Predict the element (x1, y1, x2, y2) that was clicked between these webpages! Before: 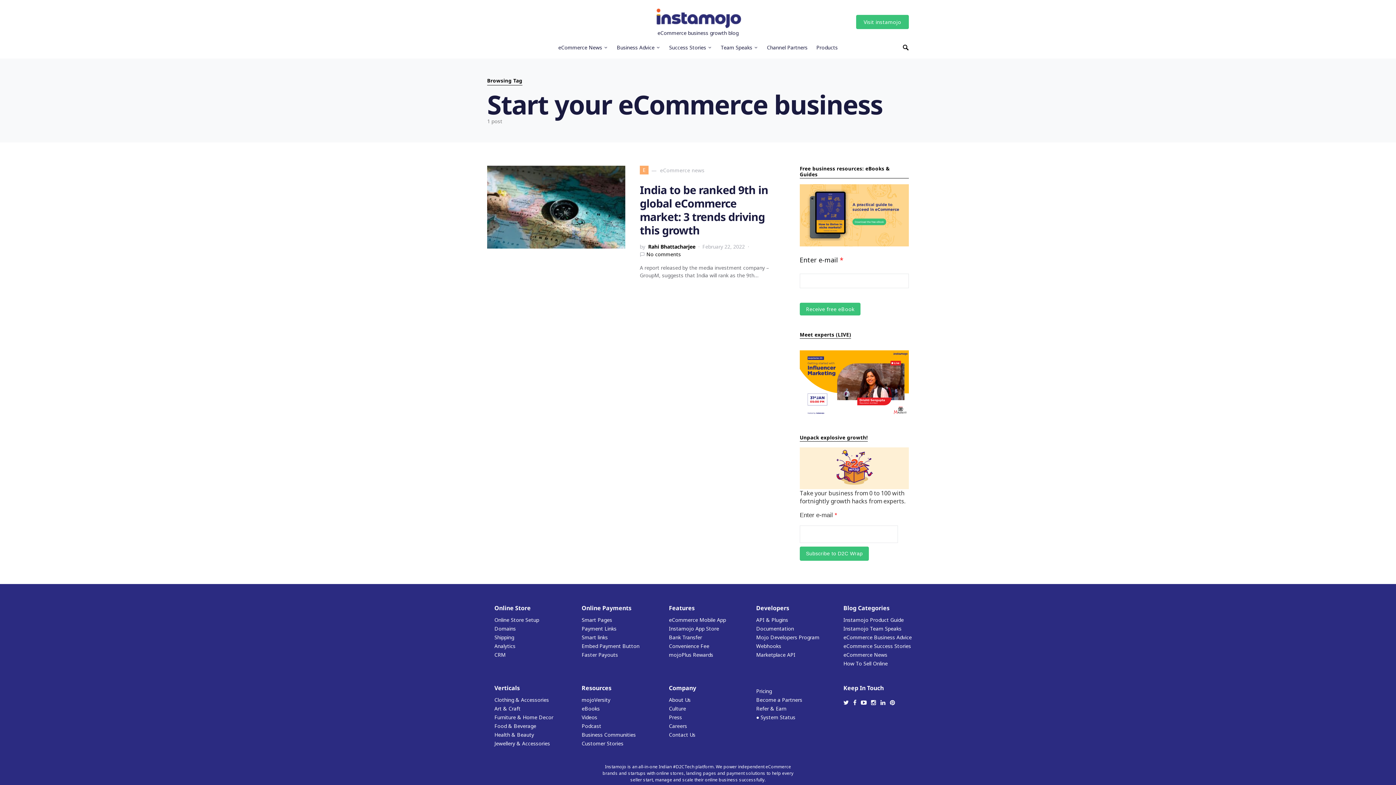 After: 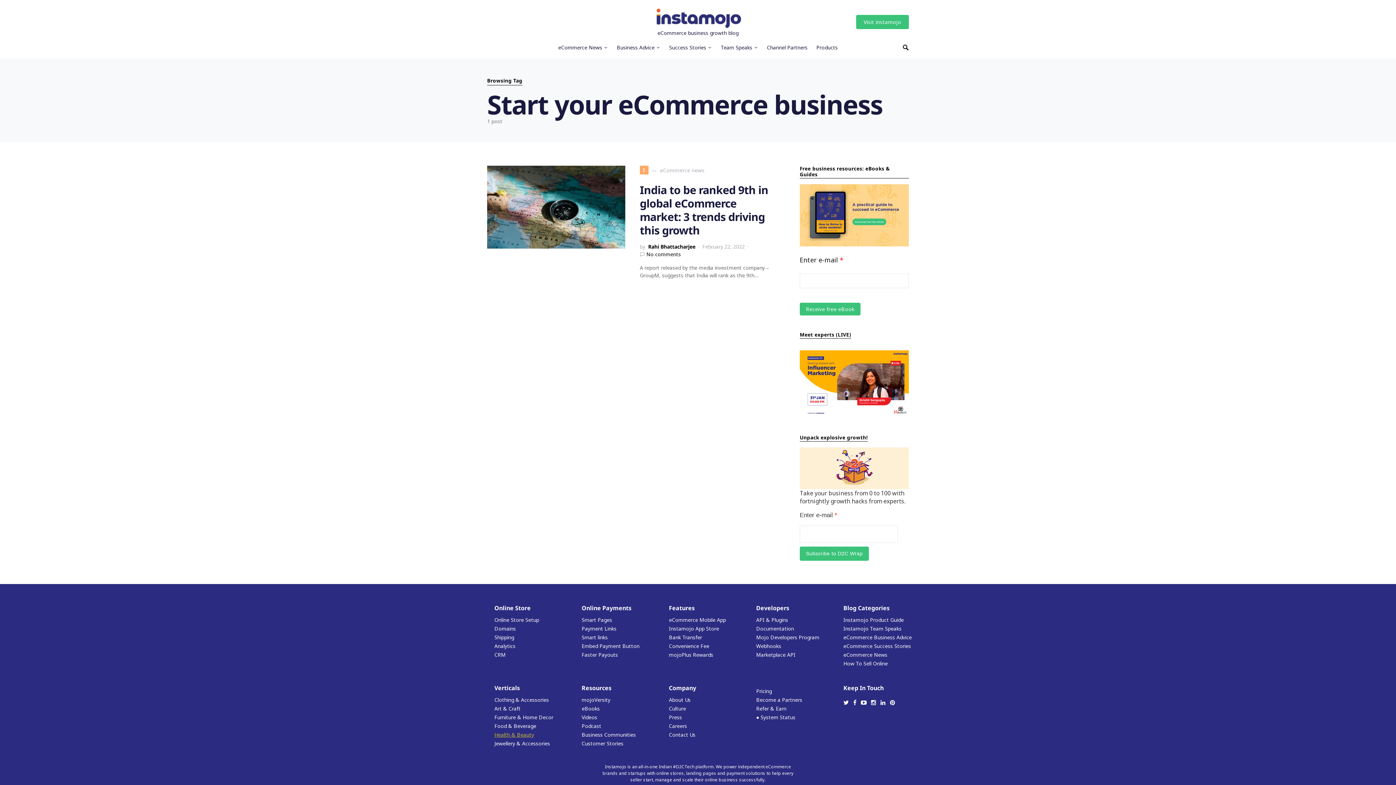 Action: bbox: (494, 731, 534, 738) label: Health & Beauty